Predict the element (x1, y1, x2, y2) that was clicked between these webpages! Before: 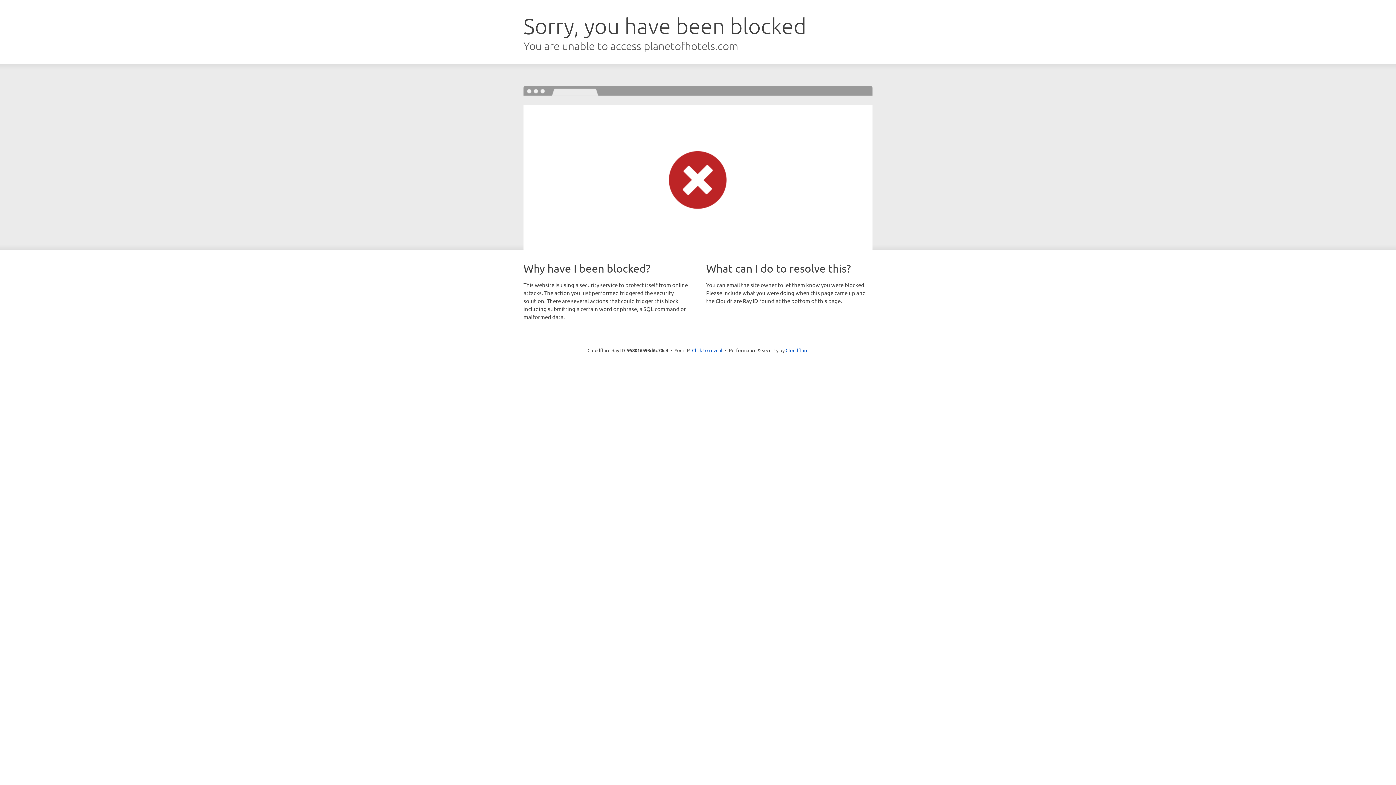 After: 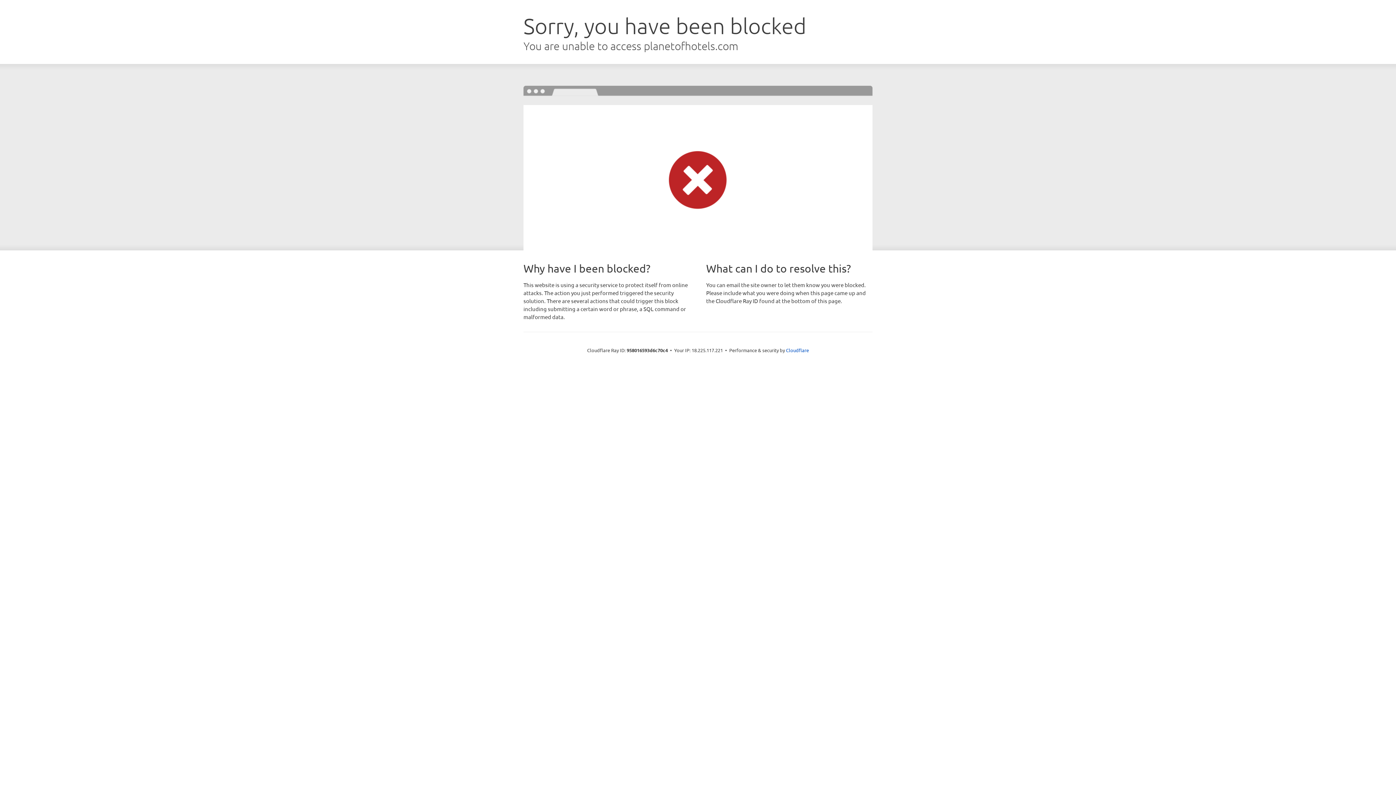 Action: label: Click to reveal bbox: (692, 346, 722, 353)